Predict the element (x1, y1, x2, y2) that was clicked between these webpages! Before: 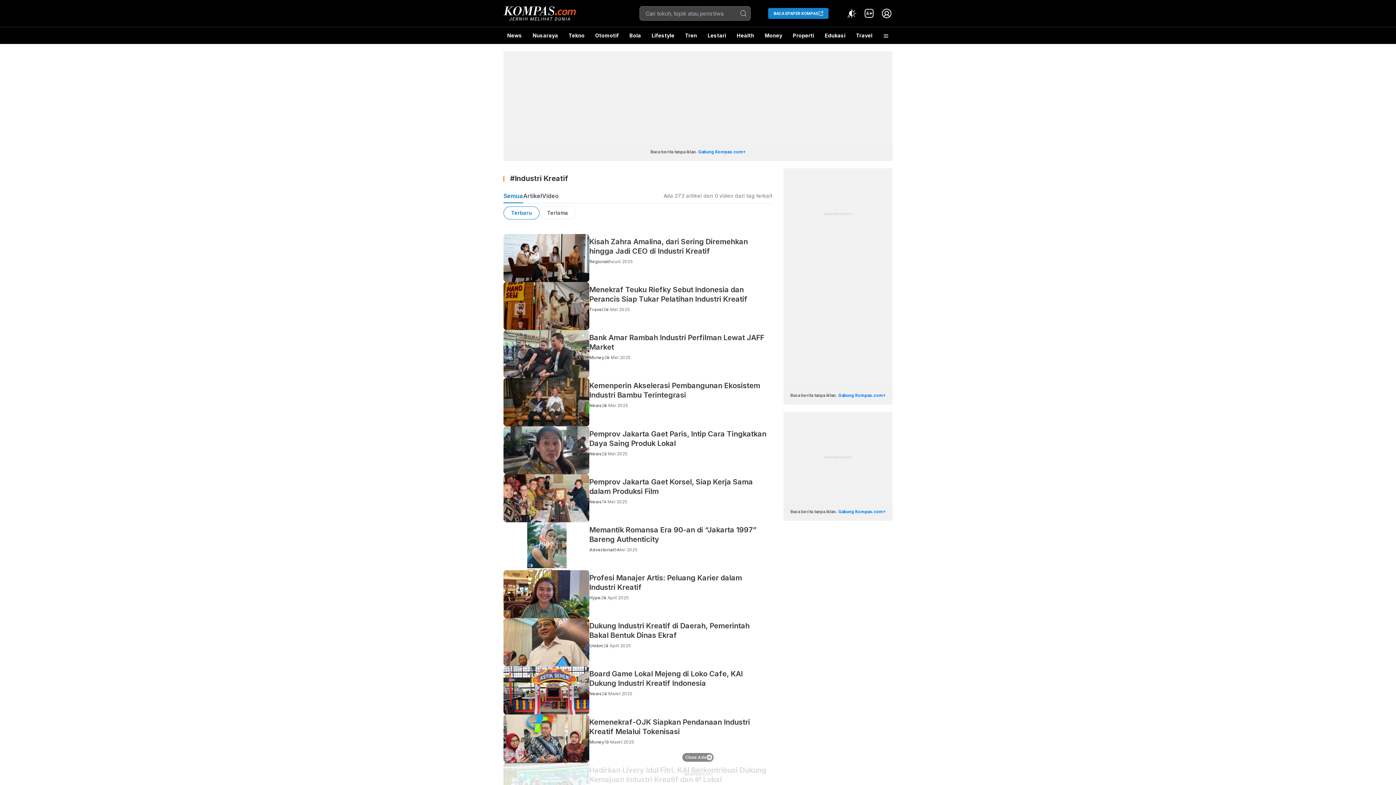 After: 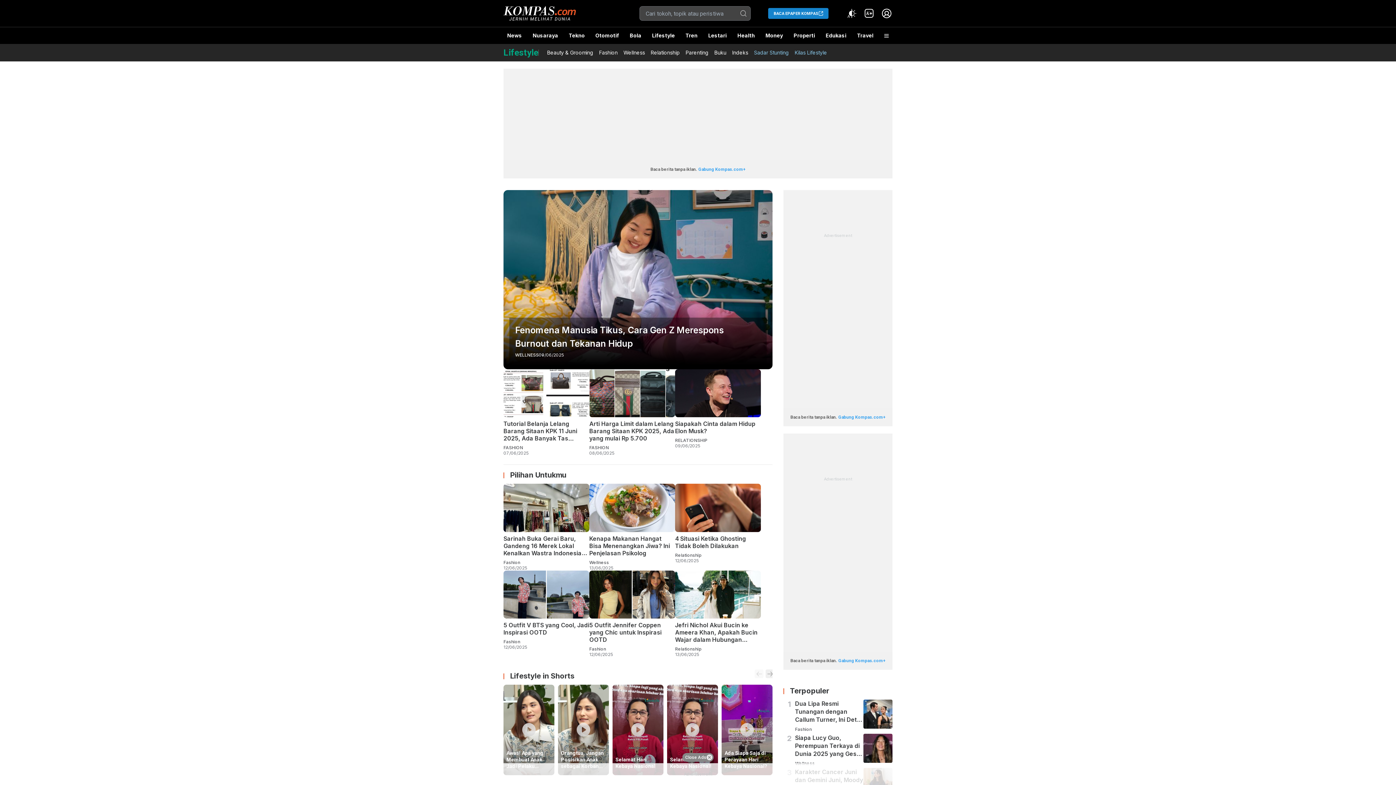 Action: label: Lifestyle bbox: (648, 27, 678, 44)